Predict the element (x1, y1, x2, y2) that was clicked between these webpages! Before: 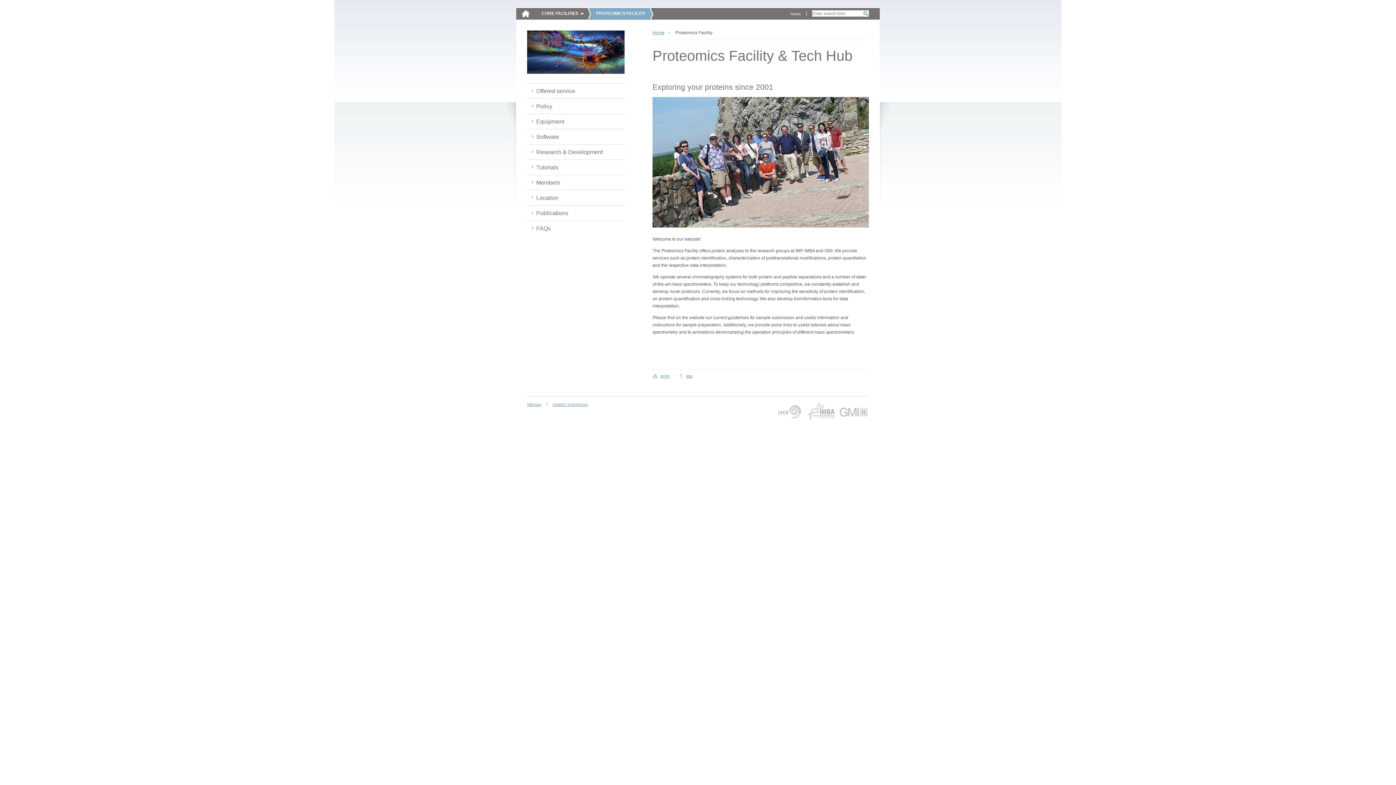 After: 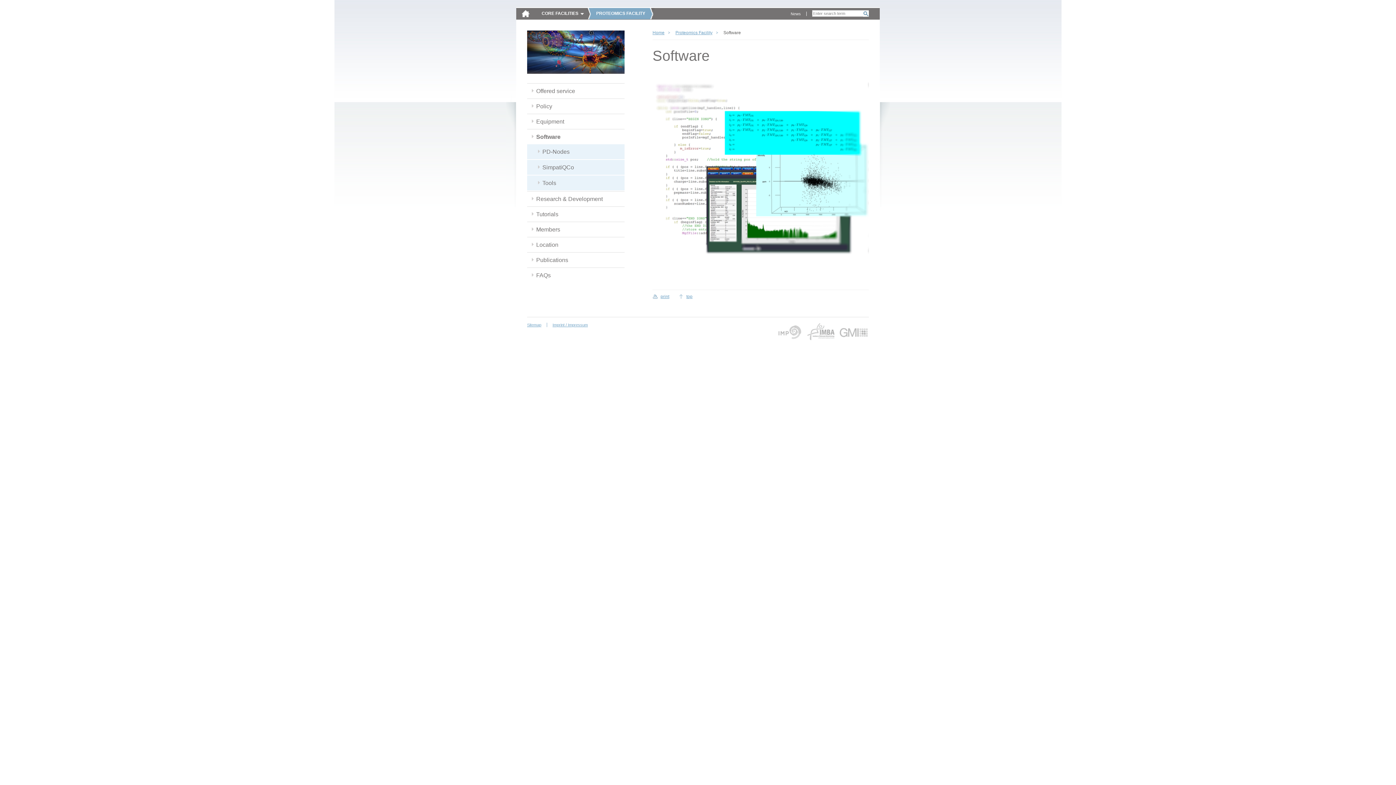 Action: label: Software bbox: (527, 129, 568, 144)